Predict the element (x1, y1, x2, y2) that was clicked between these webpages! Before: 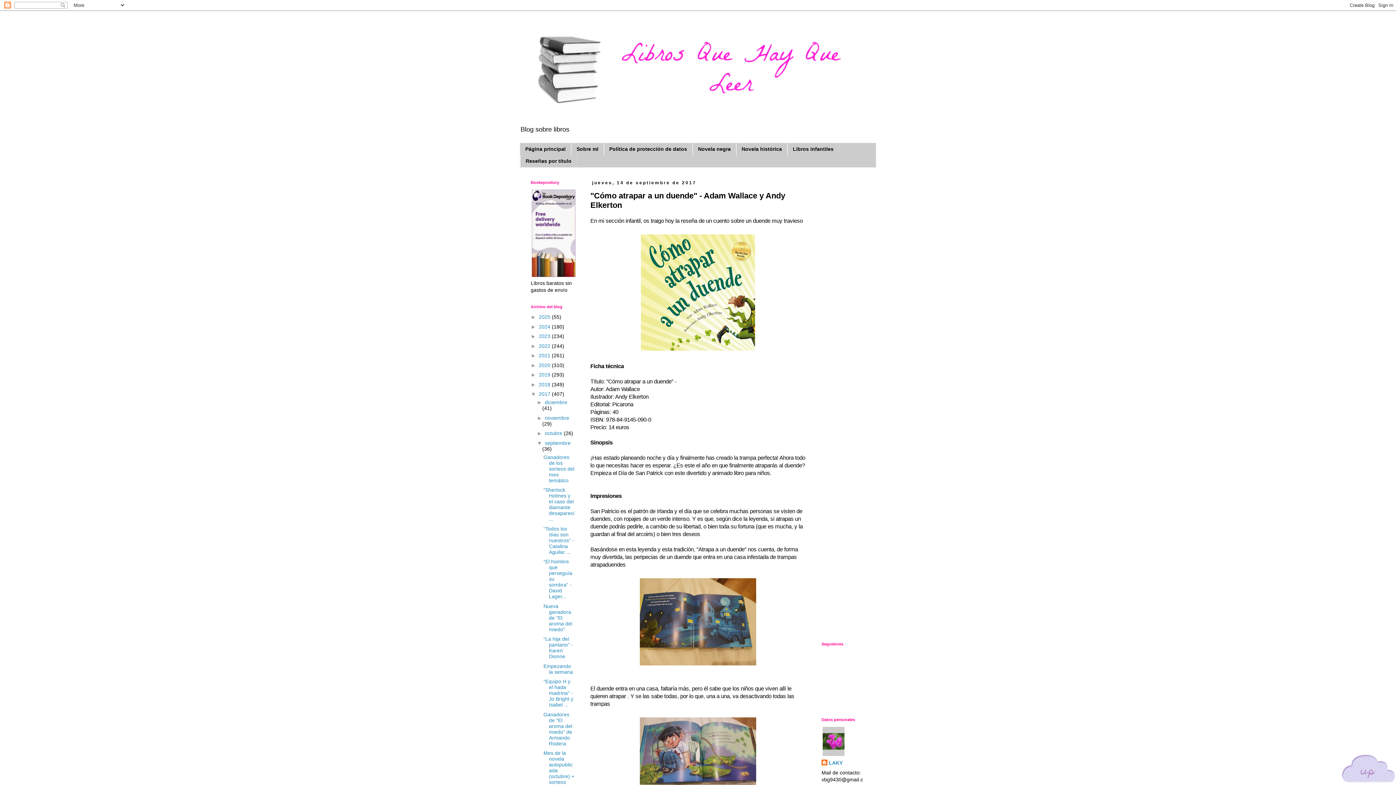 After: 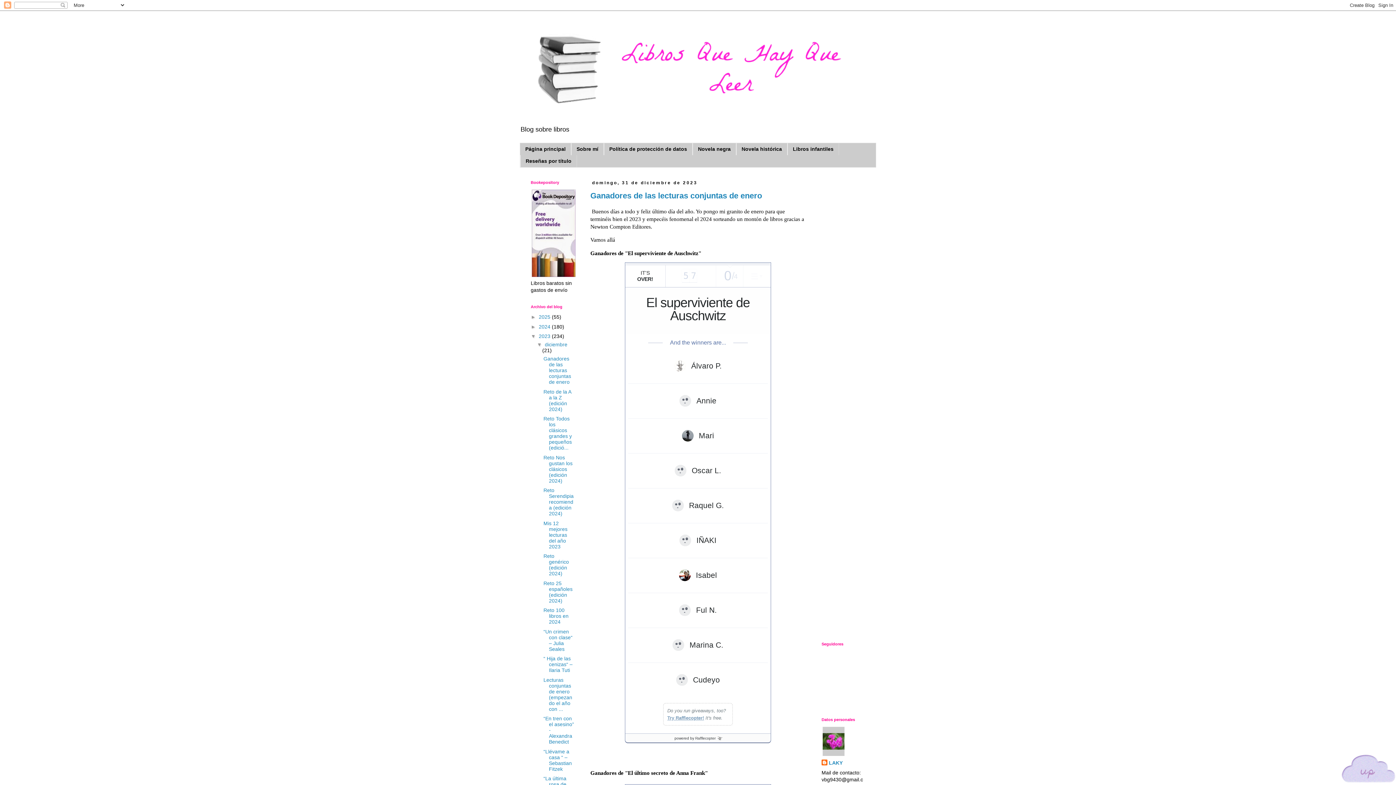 Action: label: 2023  bbox: (538, 333, 552, 339)